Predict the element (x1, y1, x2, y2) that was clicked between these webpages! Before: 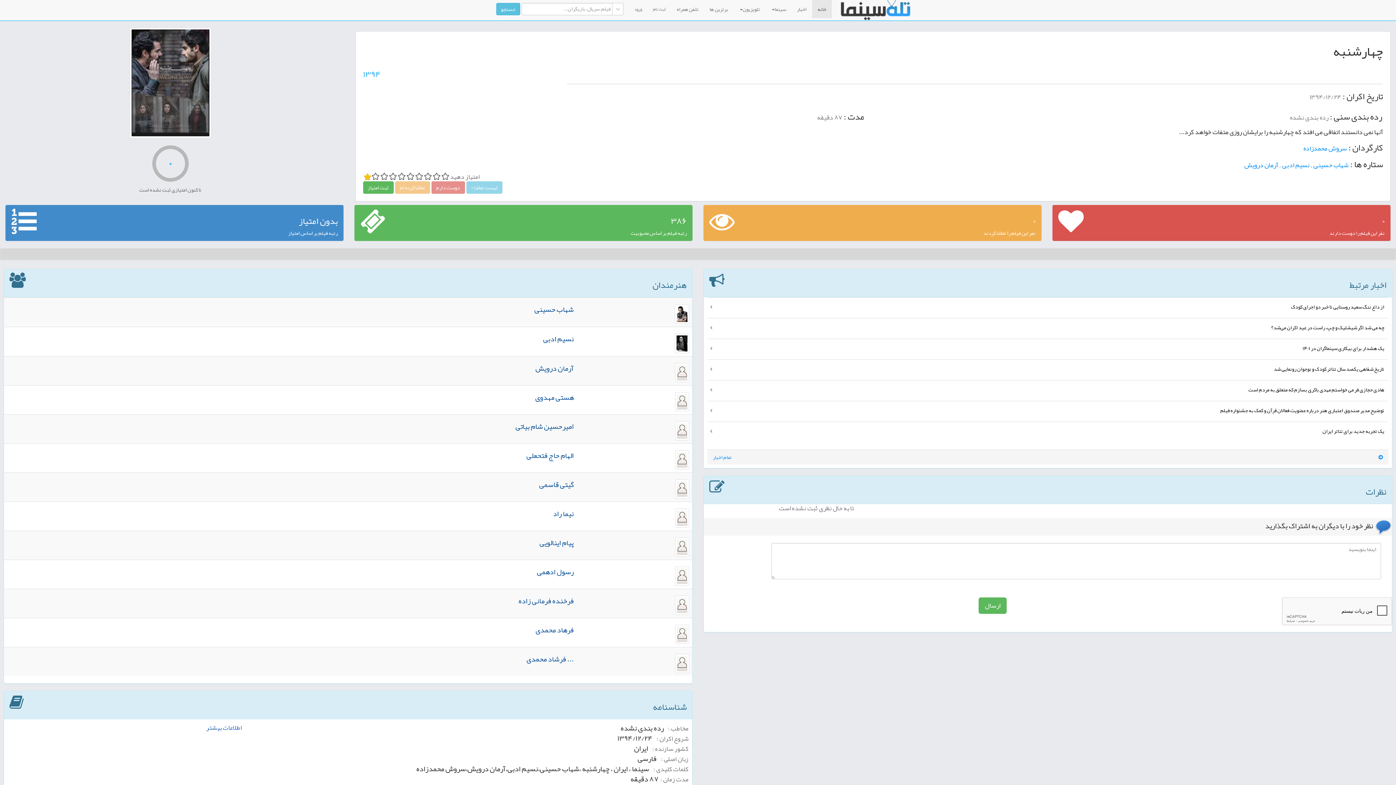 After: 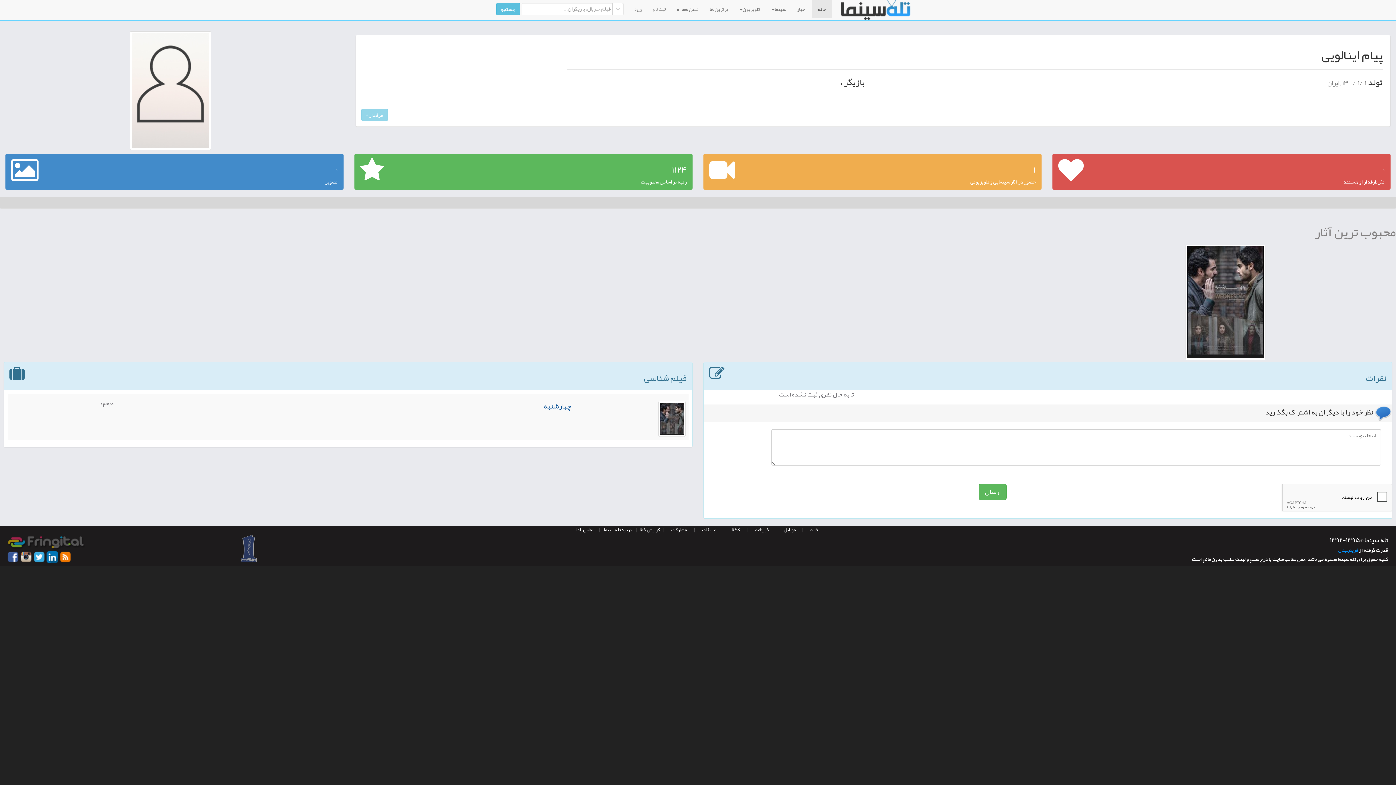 Action: label: پیام اینالویی bbox: (539, 535, 573, 550)